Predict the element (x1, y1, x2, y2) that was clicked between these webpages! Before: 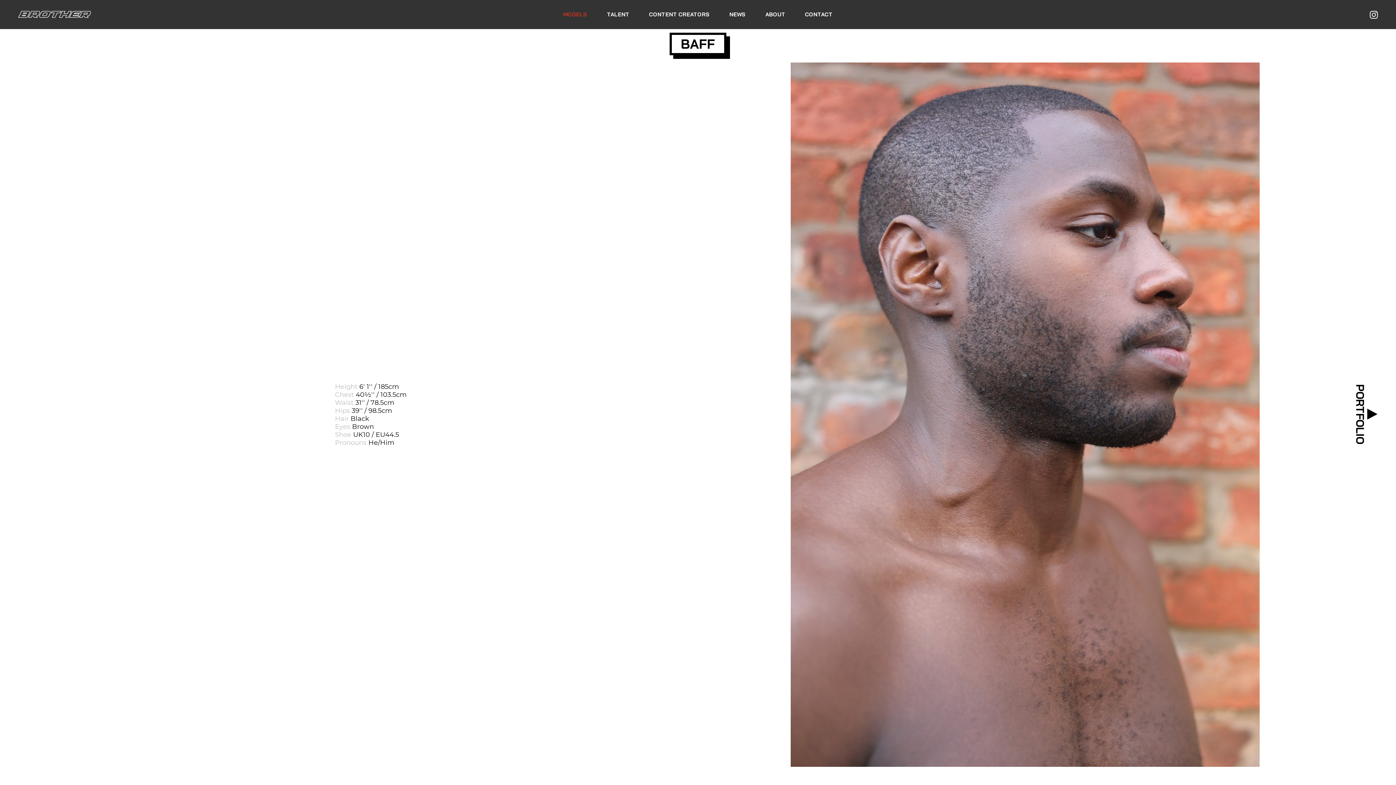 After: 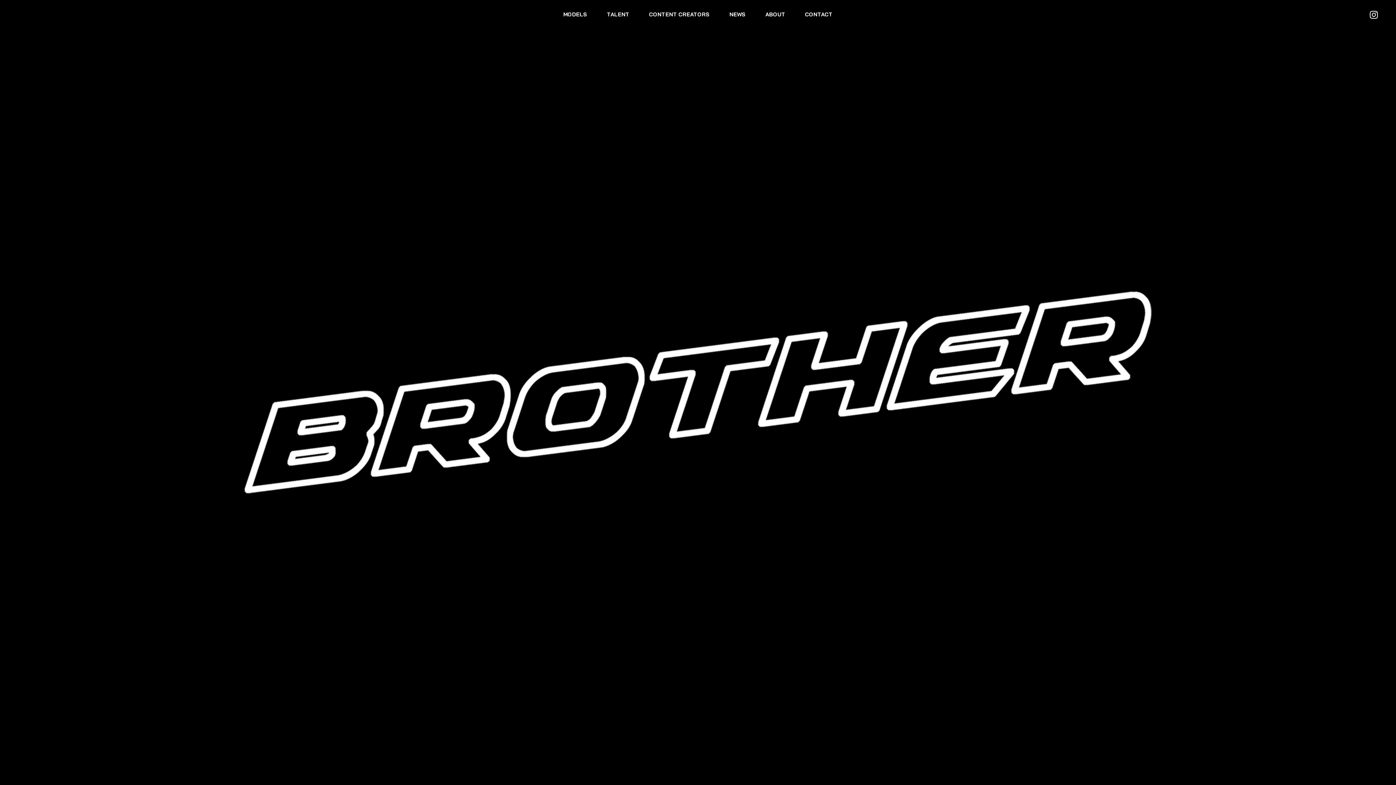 Action: bbox: (18, 0, 90, 29)